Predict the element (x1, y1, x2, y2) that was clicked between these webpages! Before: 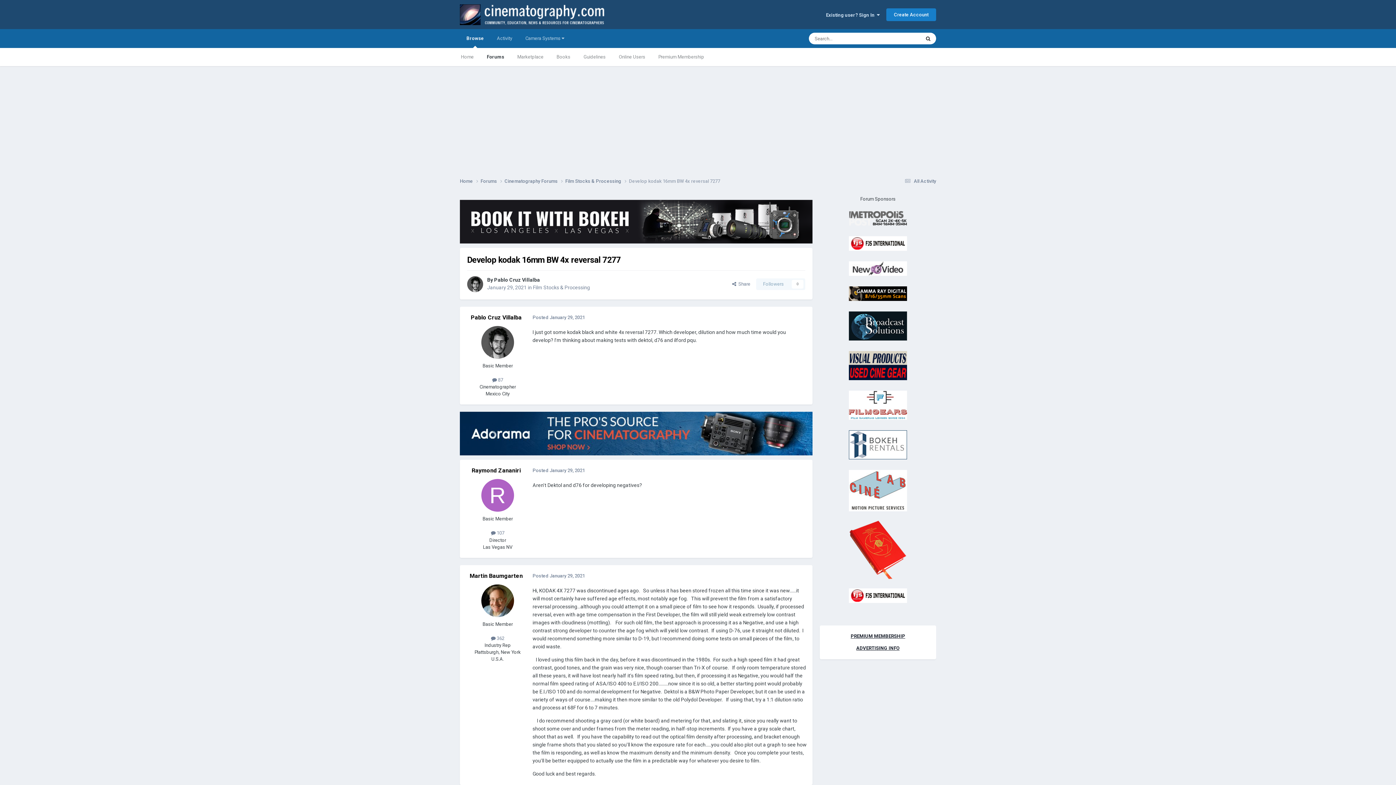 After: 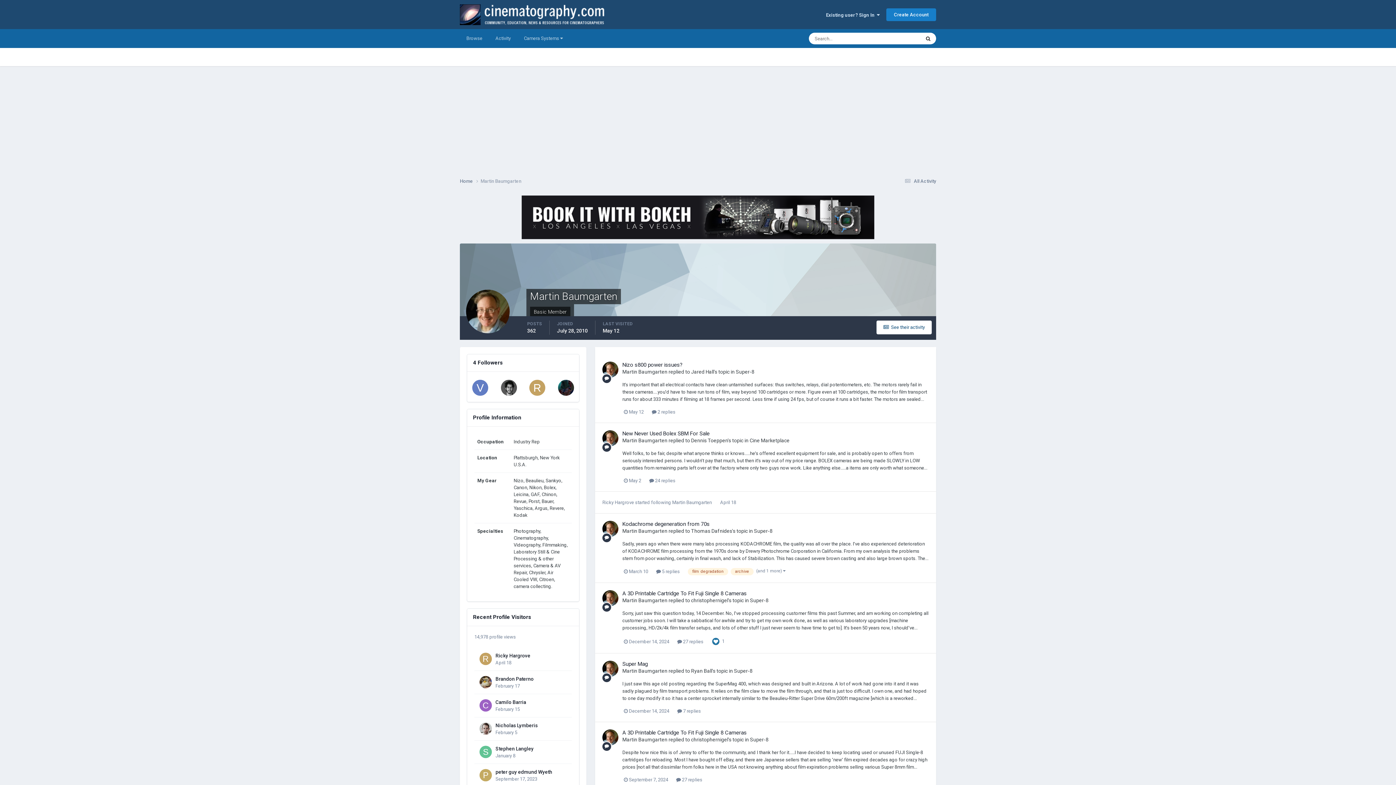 Action: bbox: (469, 572, 522, 579) label: Martin Baumgarten